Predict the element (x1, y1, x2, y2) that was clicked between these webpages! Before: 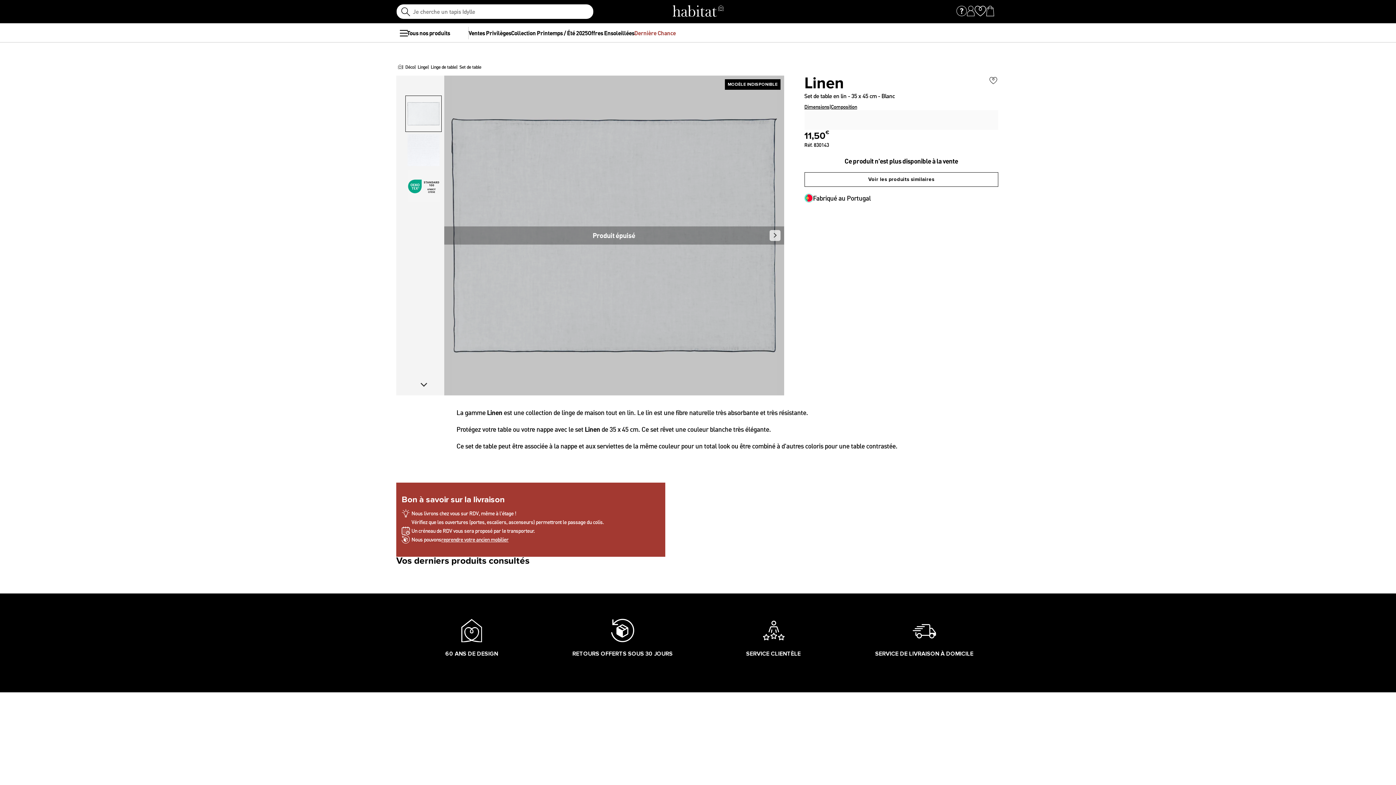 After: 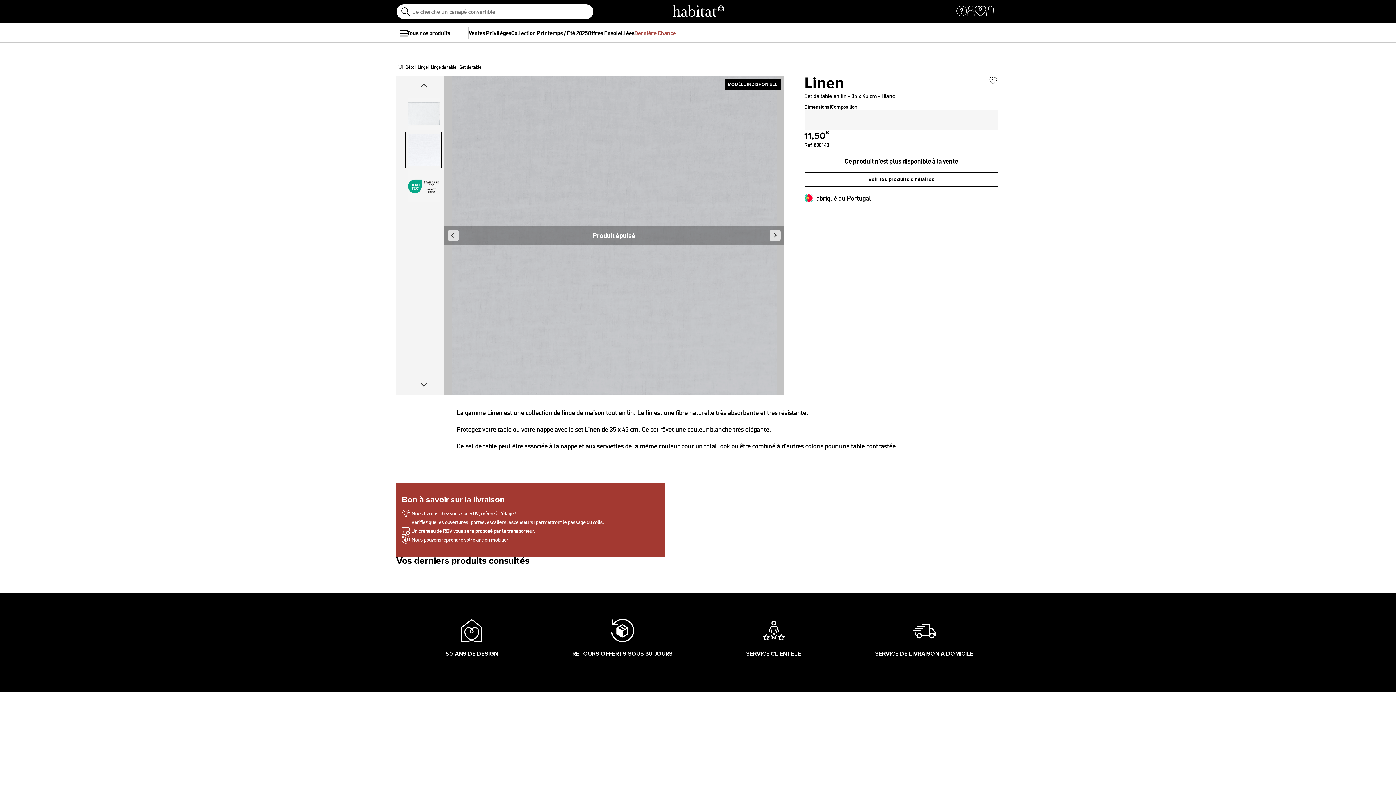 Action: label: Next bbox: (416, 377, 430, 392)